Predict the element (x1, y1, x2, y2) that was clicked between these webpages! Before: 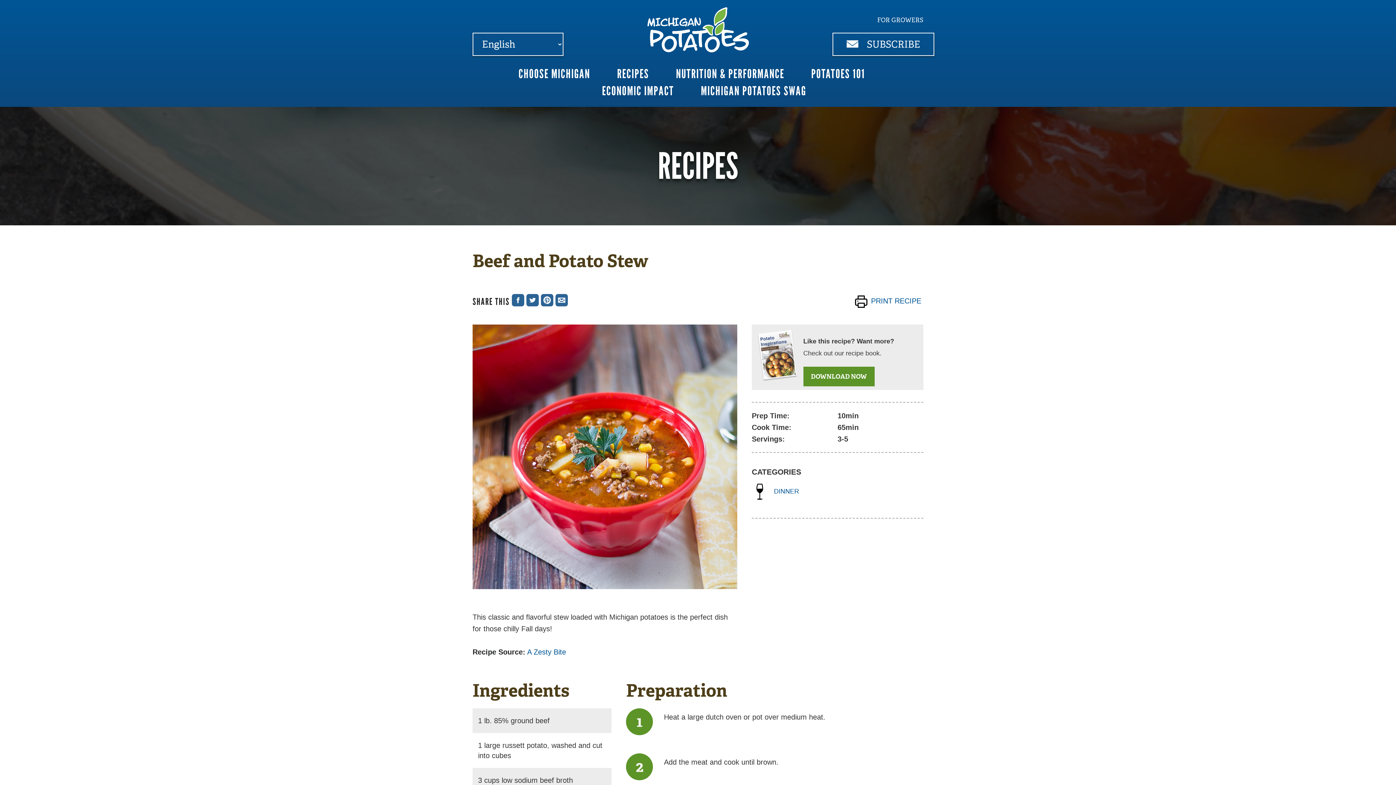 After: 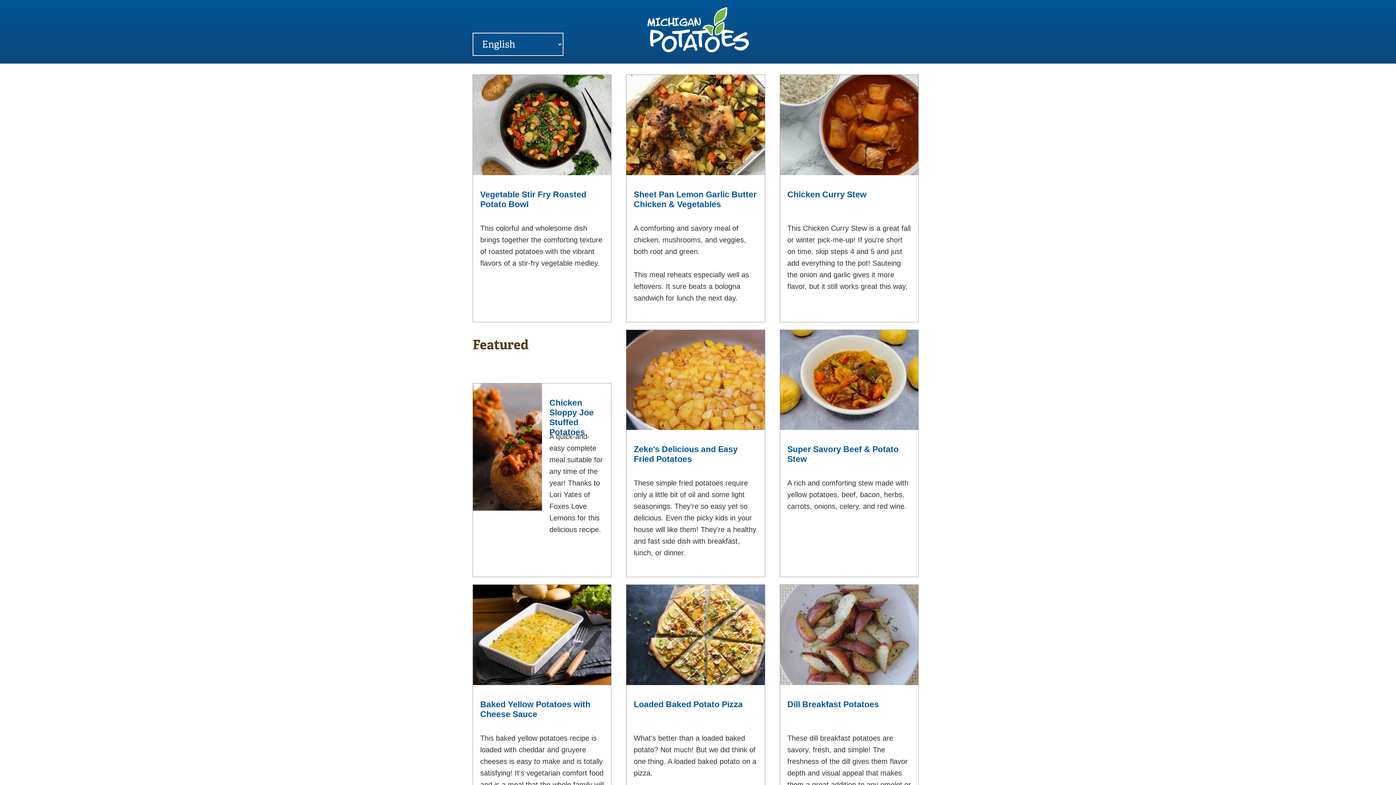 Action: label:  DINNER bbox: (752, 487, 799, 495)